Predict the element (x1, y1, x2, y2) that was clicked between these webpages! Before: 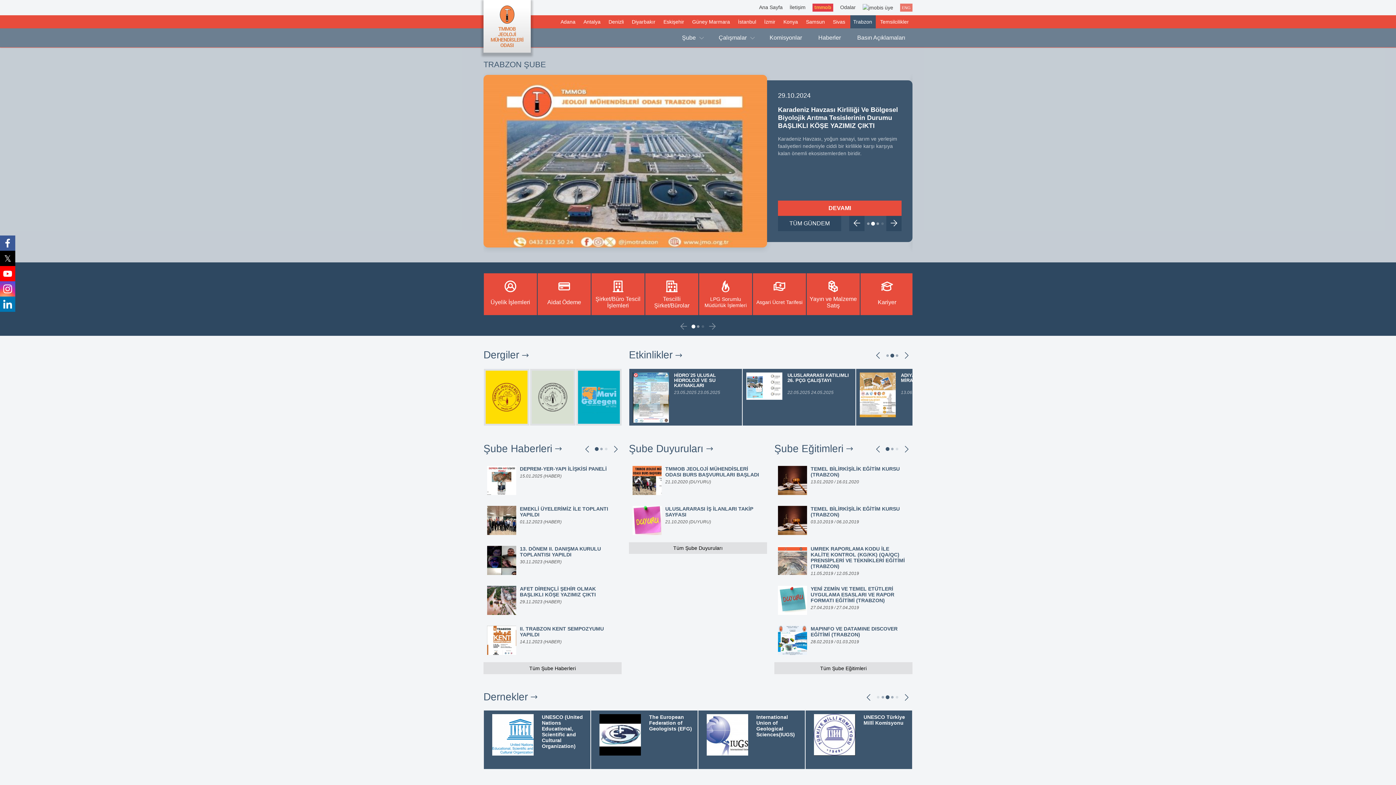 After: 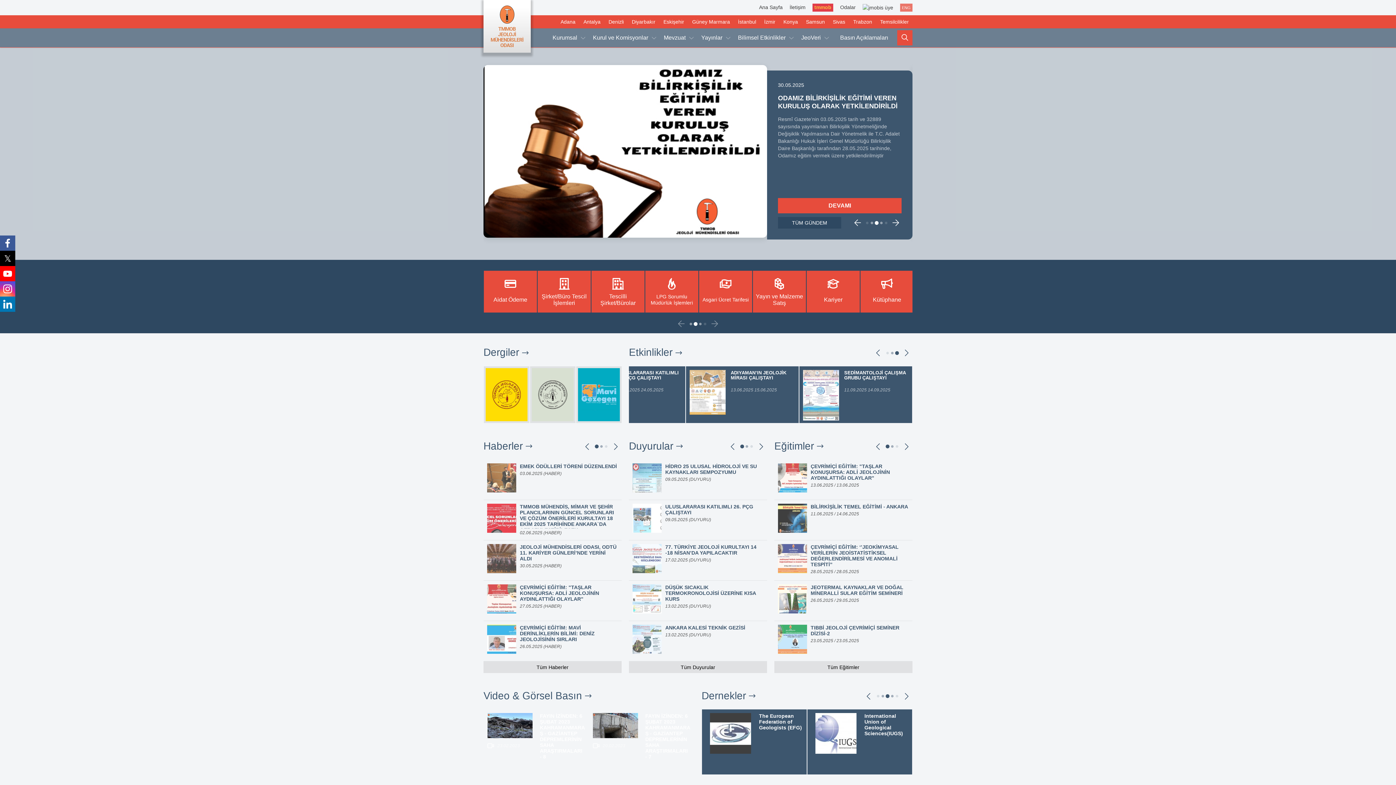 Action: bbox: (483, 0, 530, 52)